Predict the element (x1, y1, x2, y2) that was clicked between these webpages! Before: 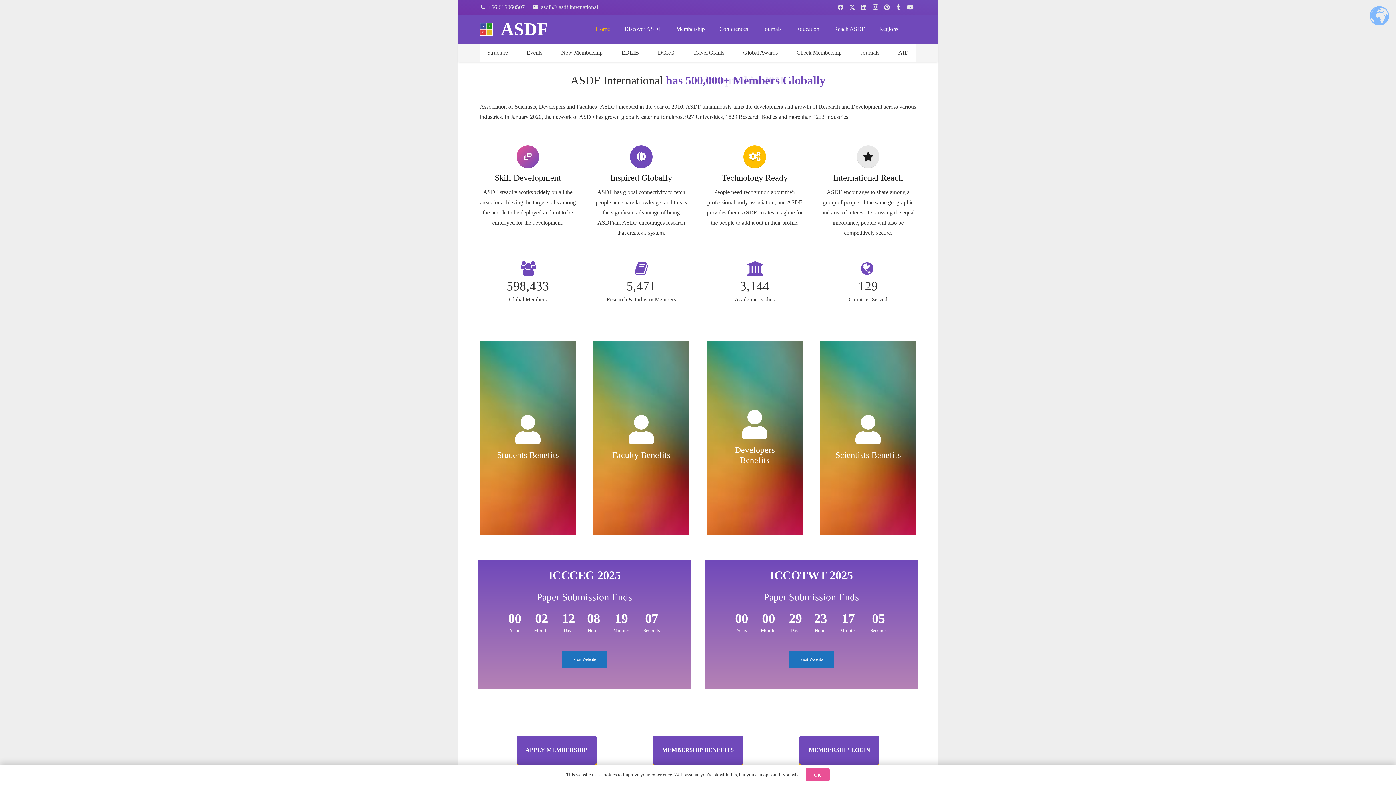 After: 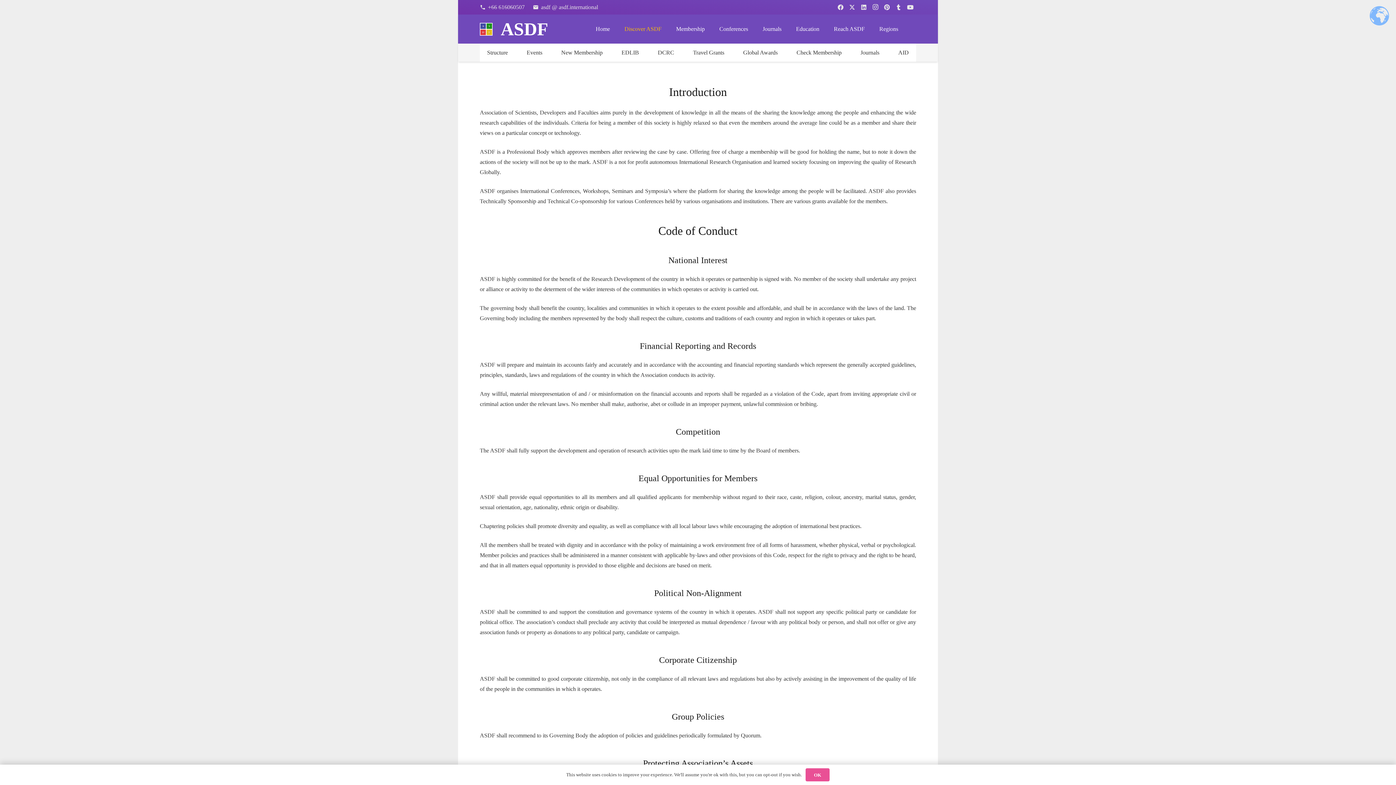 Action: bbox: (617, 14, 668, 43) label: Discover ASDF